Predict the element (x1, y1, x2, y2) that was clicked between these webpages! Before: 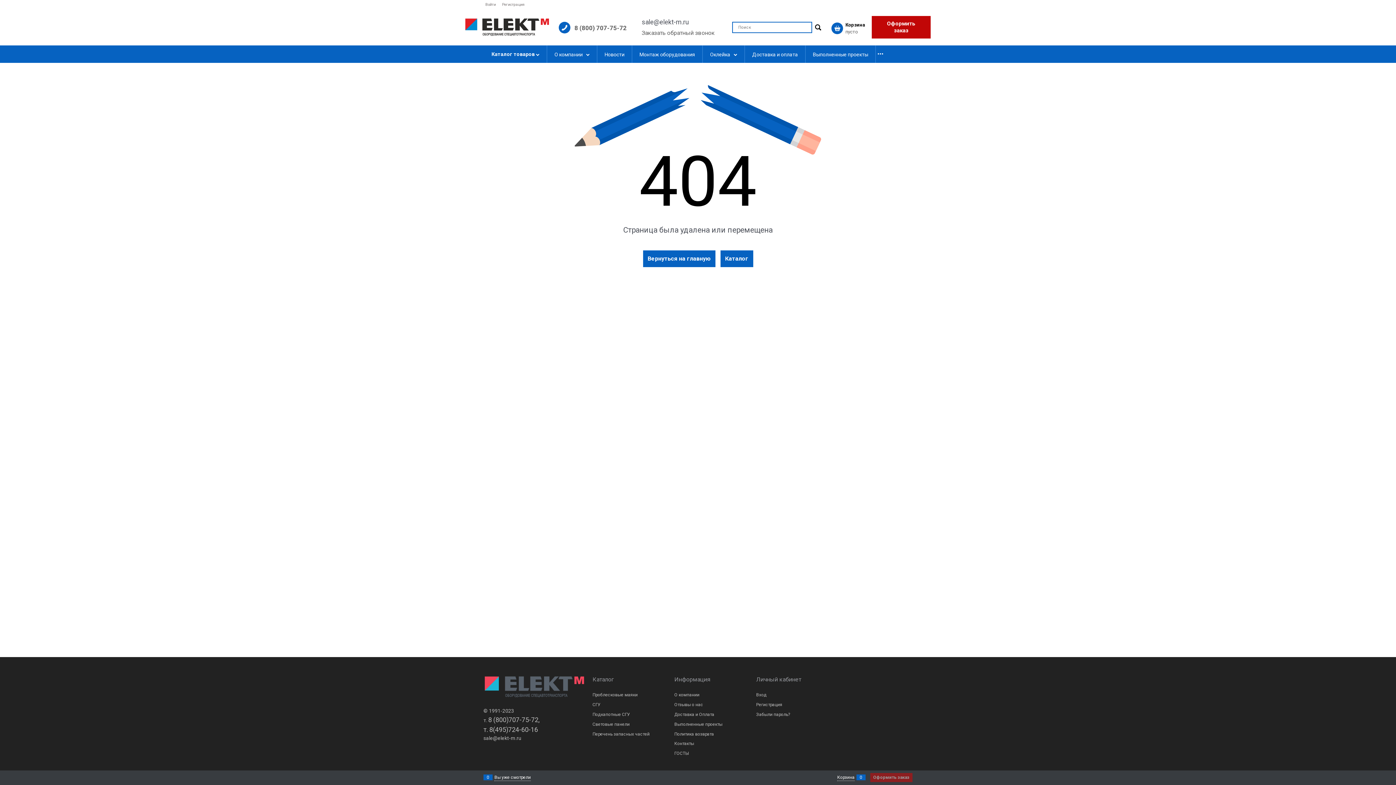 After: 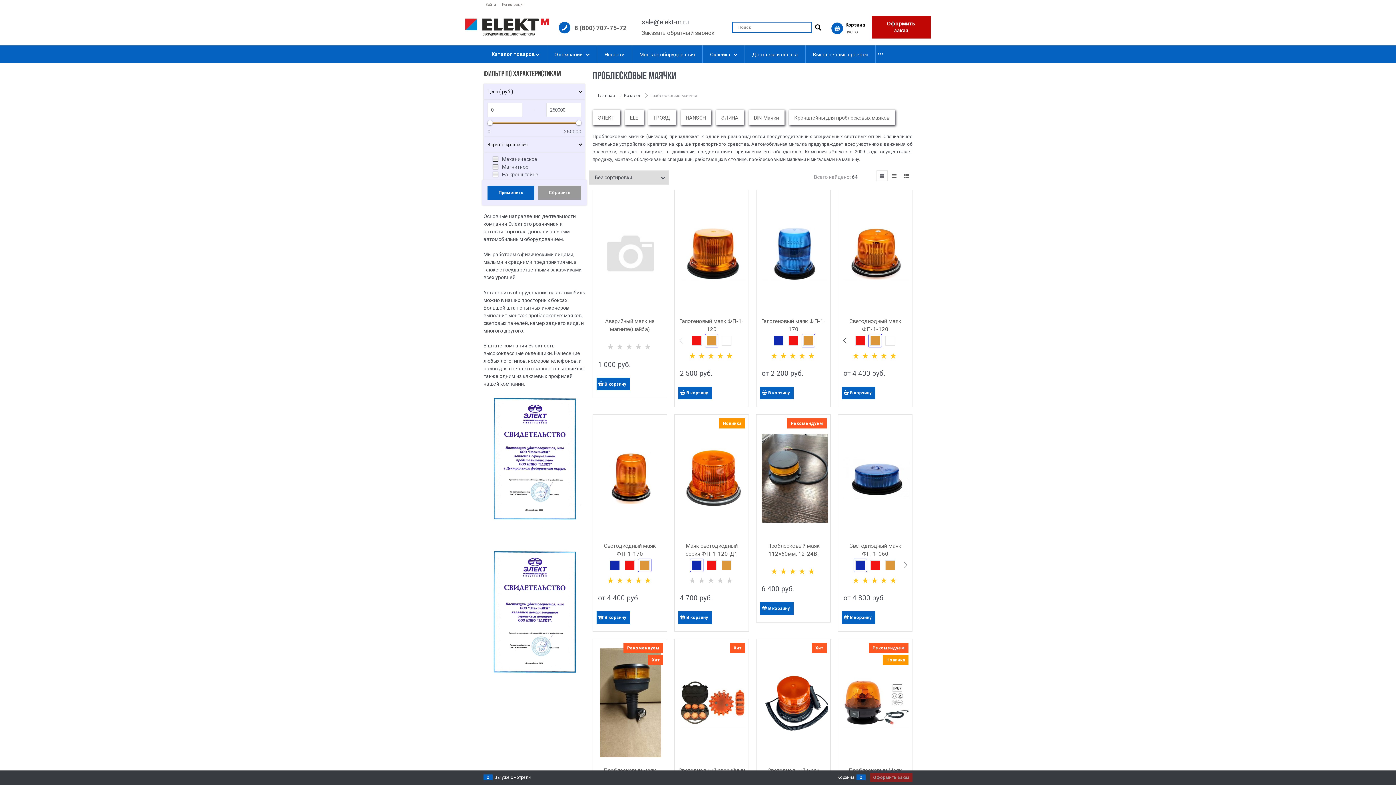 Action: label: Проблесковые маяки bbox: (592, 692, 637, 697)